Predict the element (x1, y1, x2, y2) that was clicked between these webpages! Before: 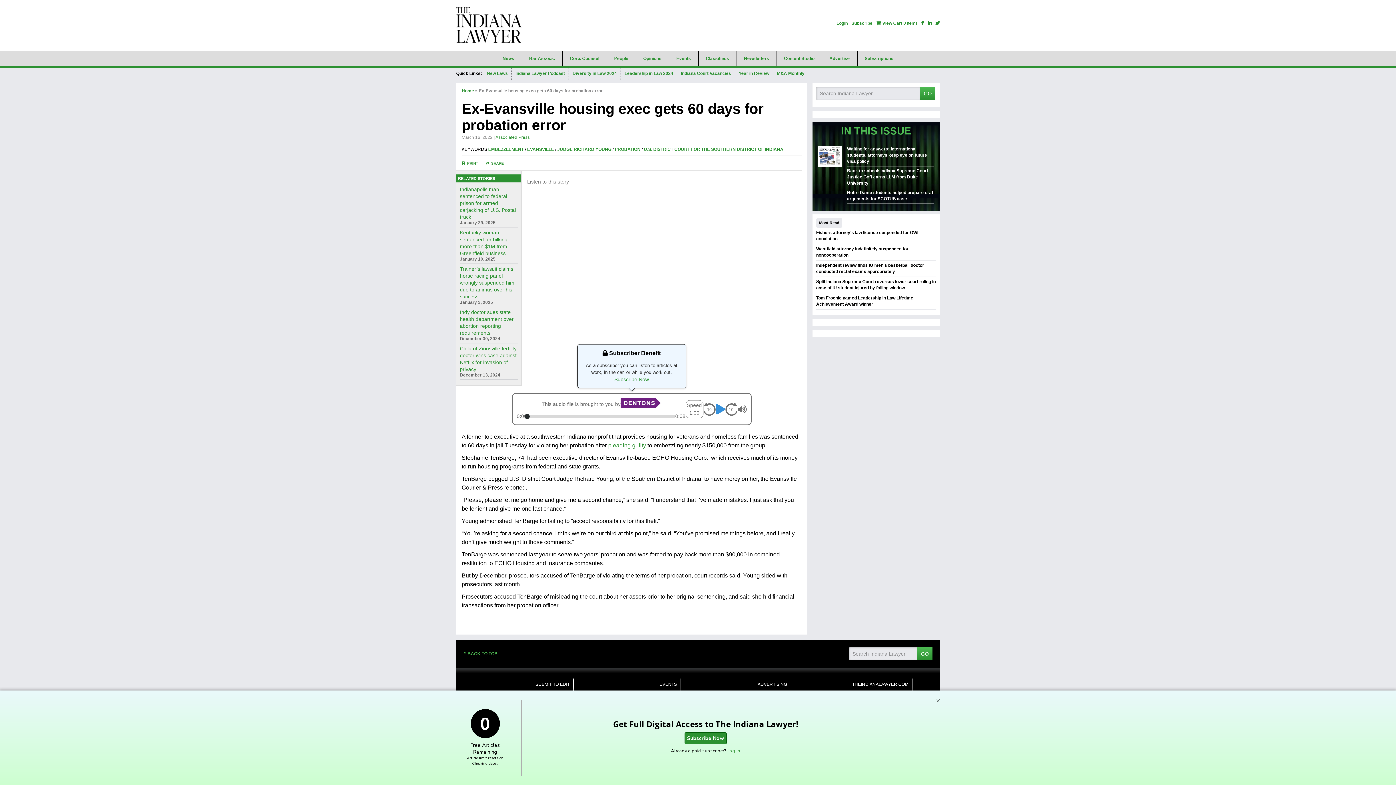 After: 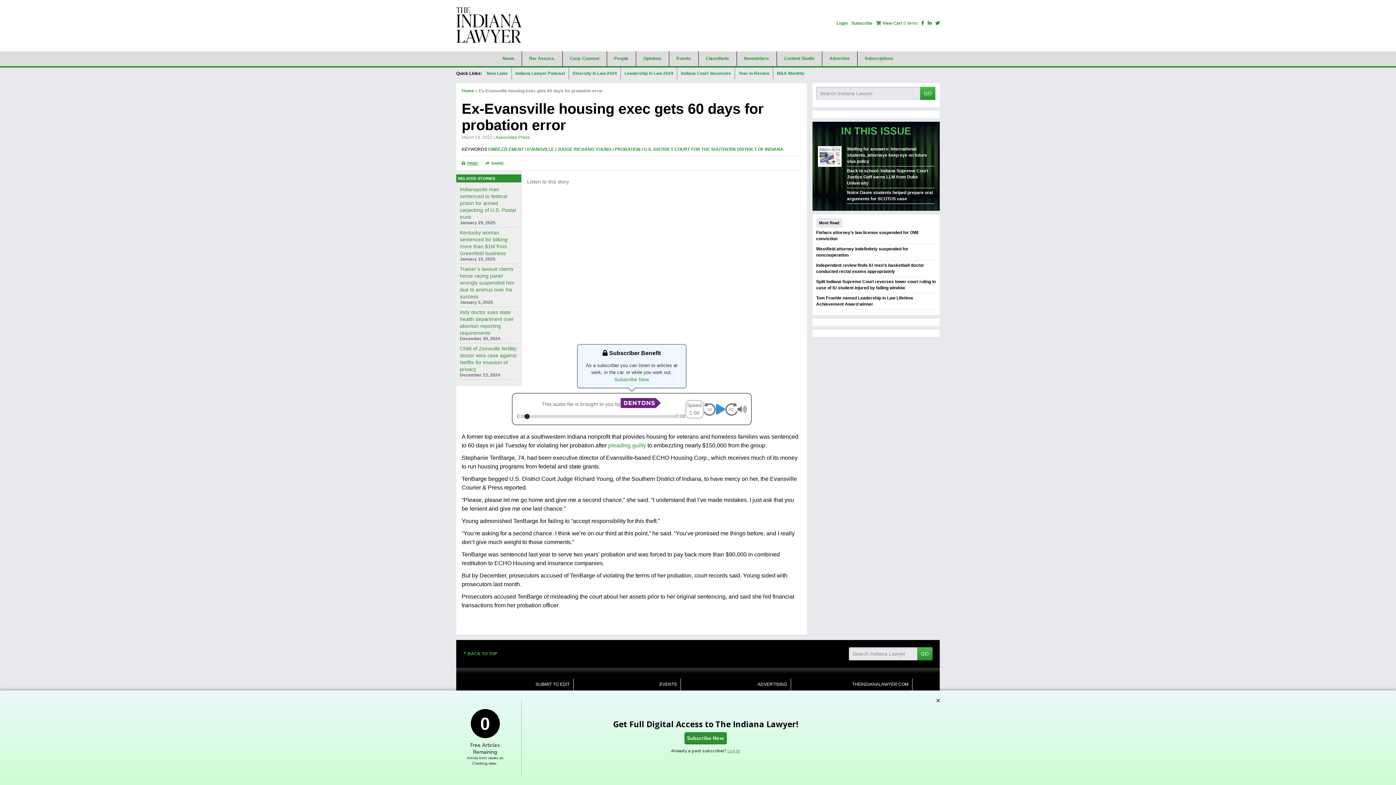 Action: bbox: (461, 161, 478, 165) label: PRINT